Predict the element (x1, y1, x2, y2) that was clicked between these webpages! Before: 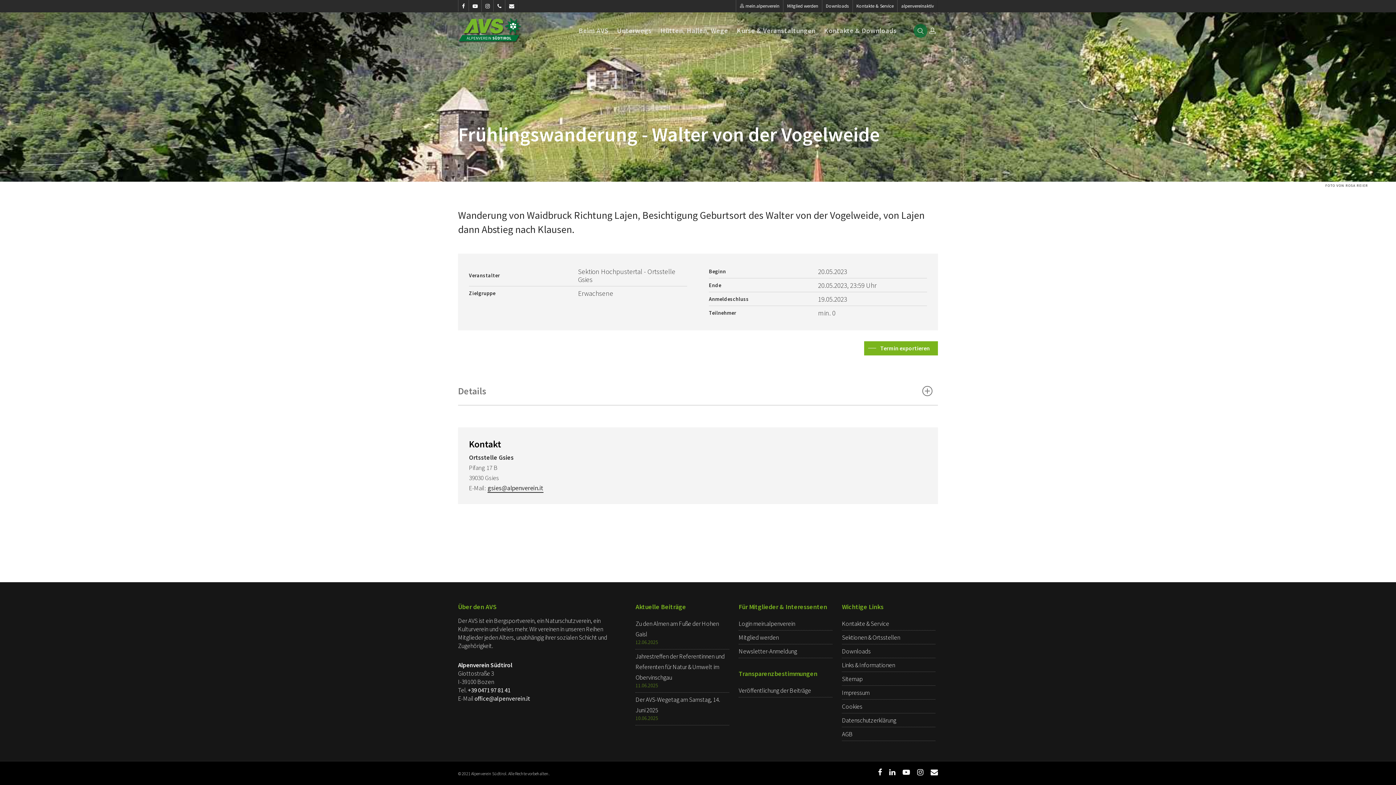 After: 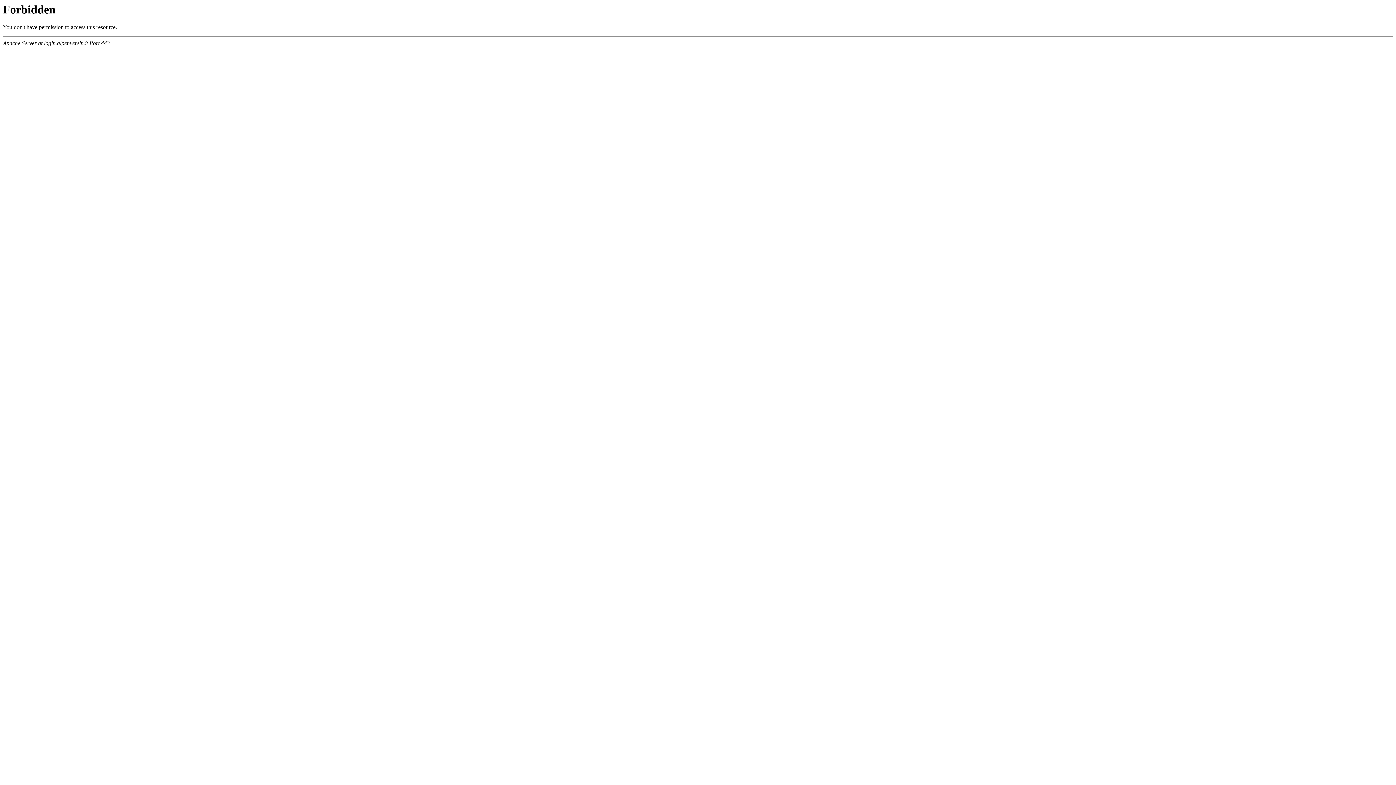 Action: bbox: (929, 26, 938, 34)